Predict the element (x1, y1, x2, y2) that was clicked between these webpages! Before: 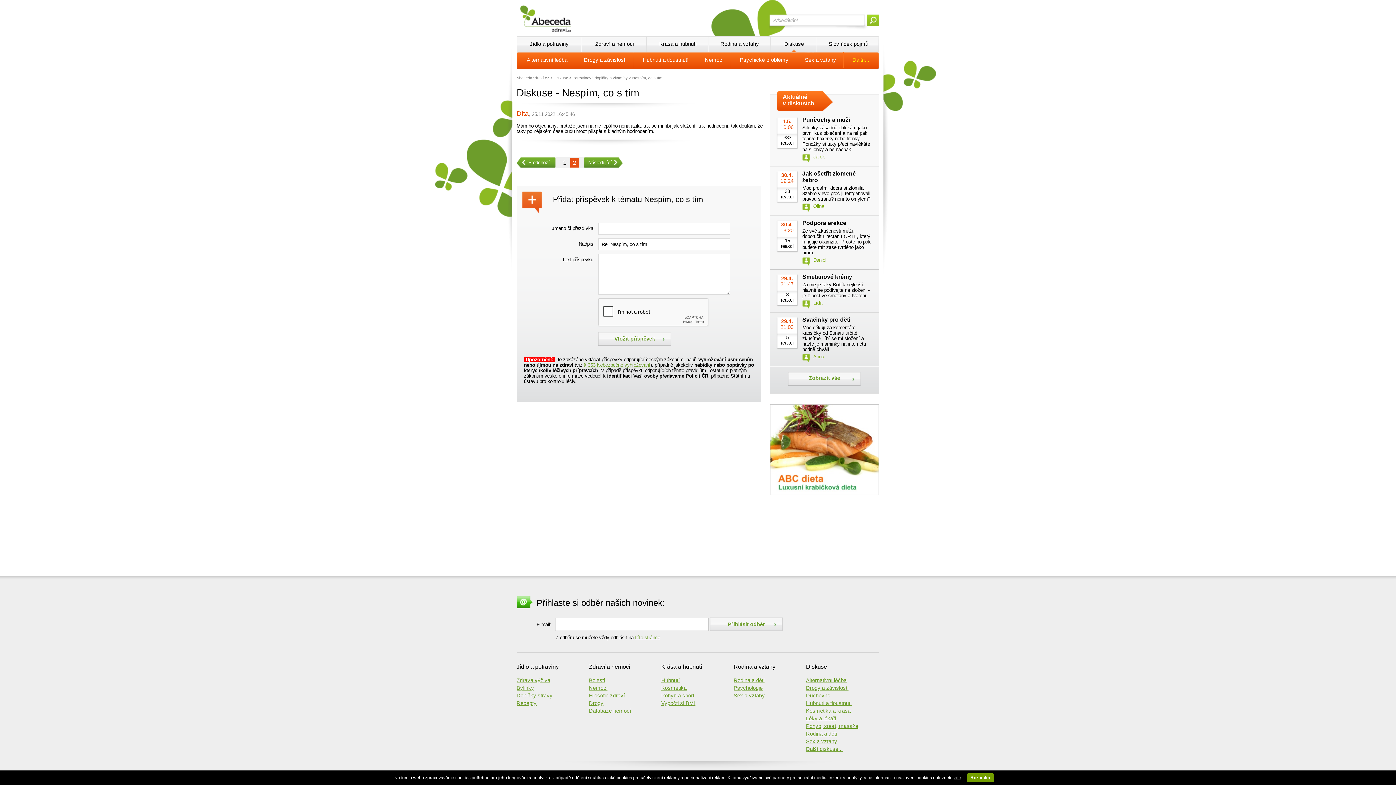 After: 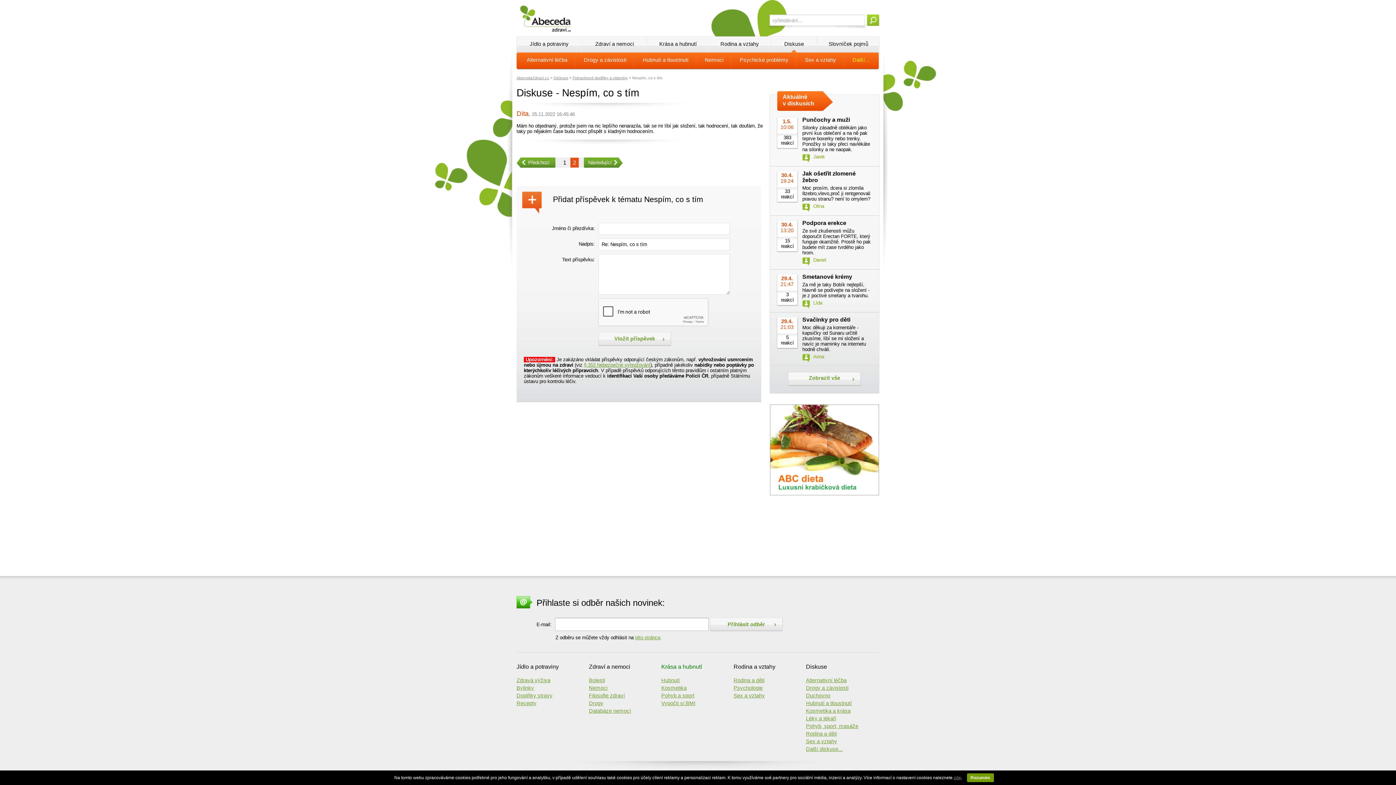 Action: label: Krása a hubnutí bbox: (661, 664, 733, 670)